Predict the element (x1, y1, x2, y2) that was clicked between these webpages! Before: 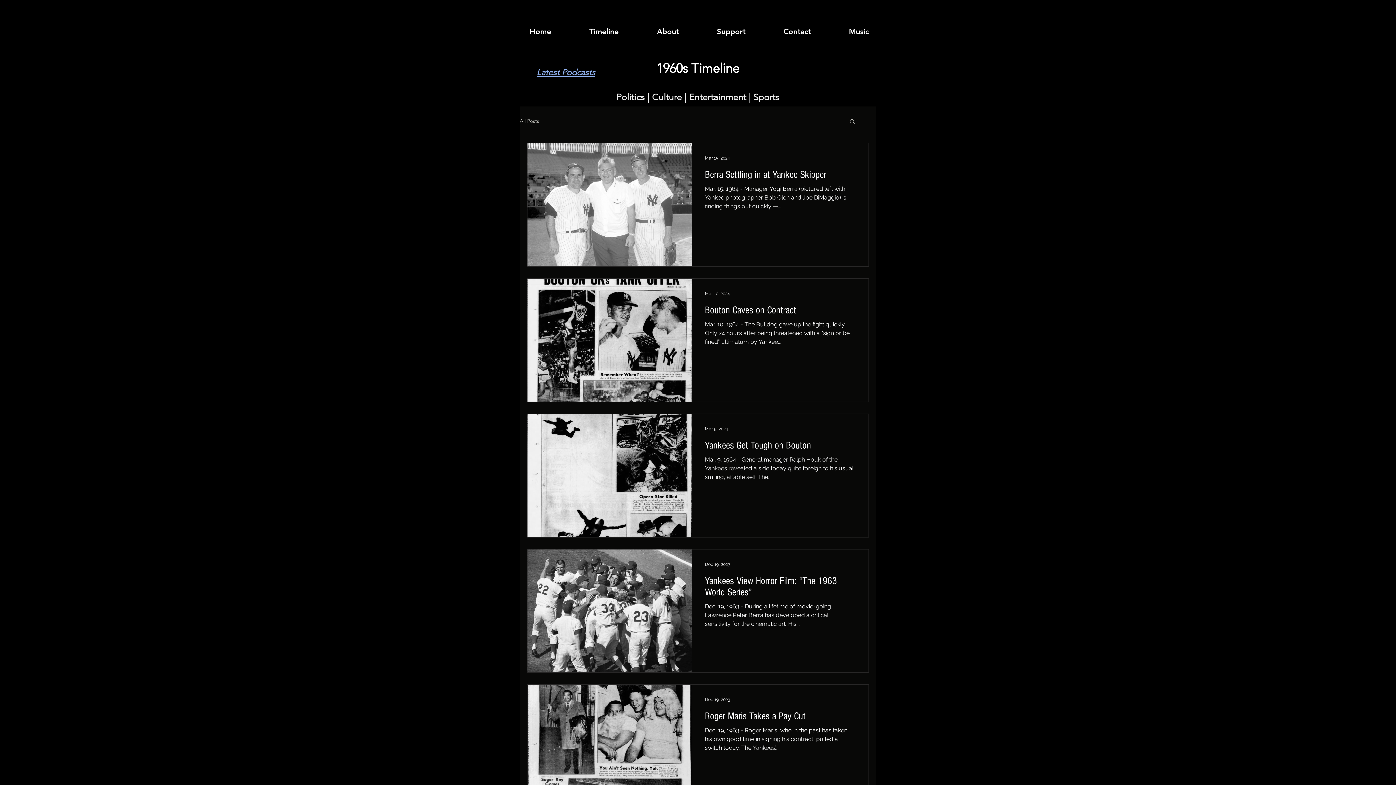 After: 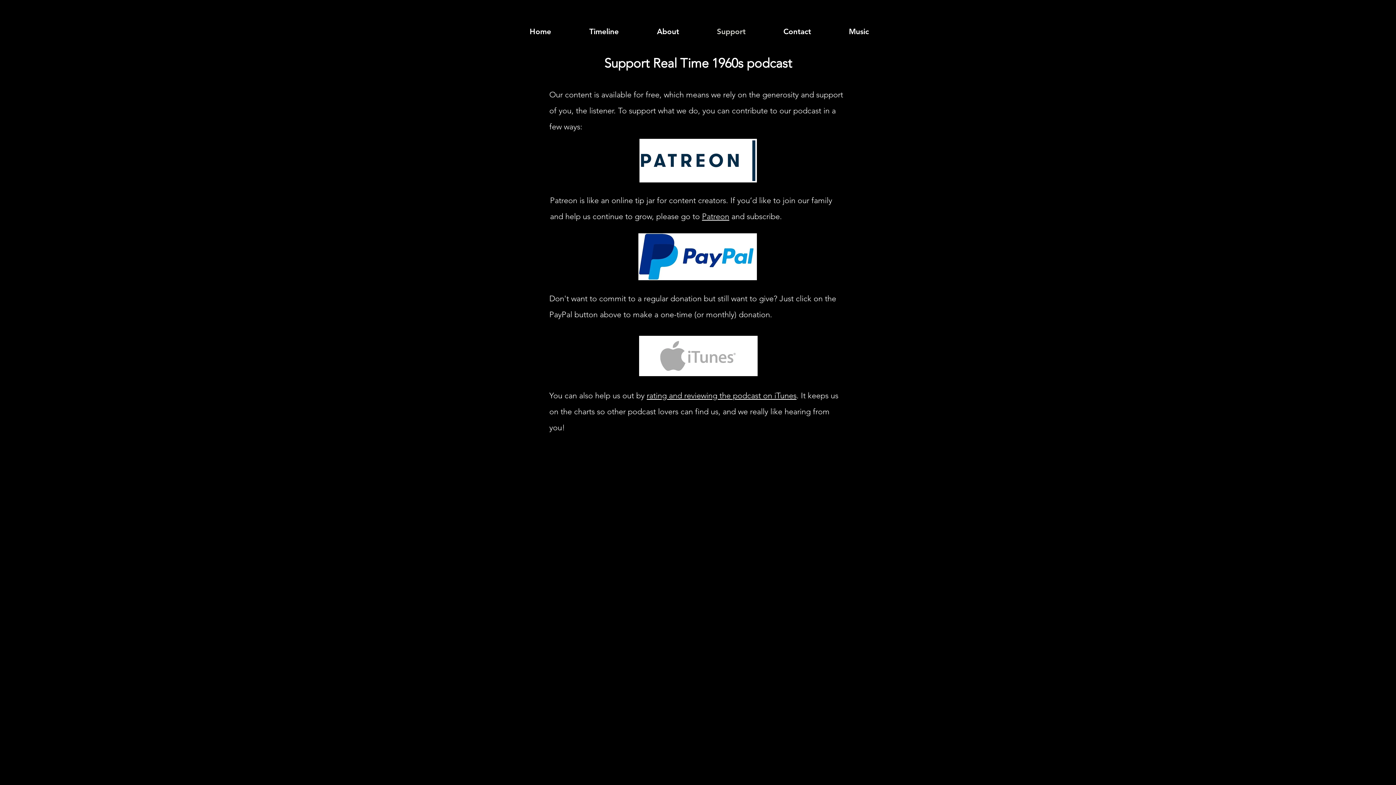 Action: bbox: (711, 22, 778, 40) label: Support